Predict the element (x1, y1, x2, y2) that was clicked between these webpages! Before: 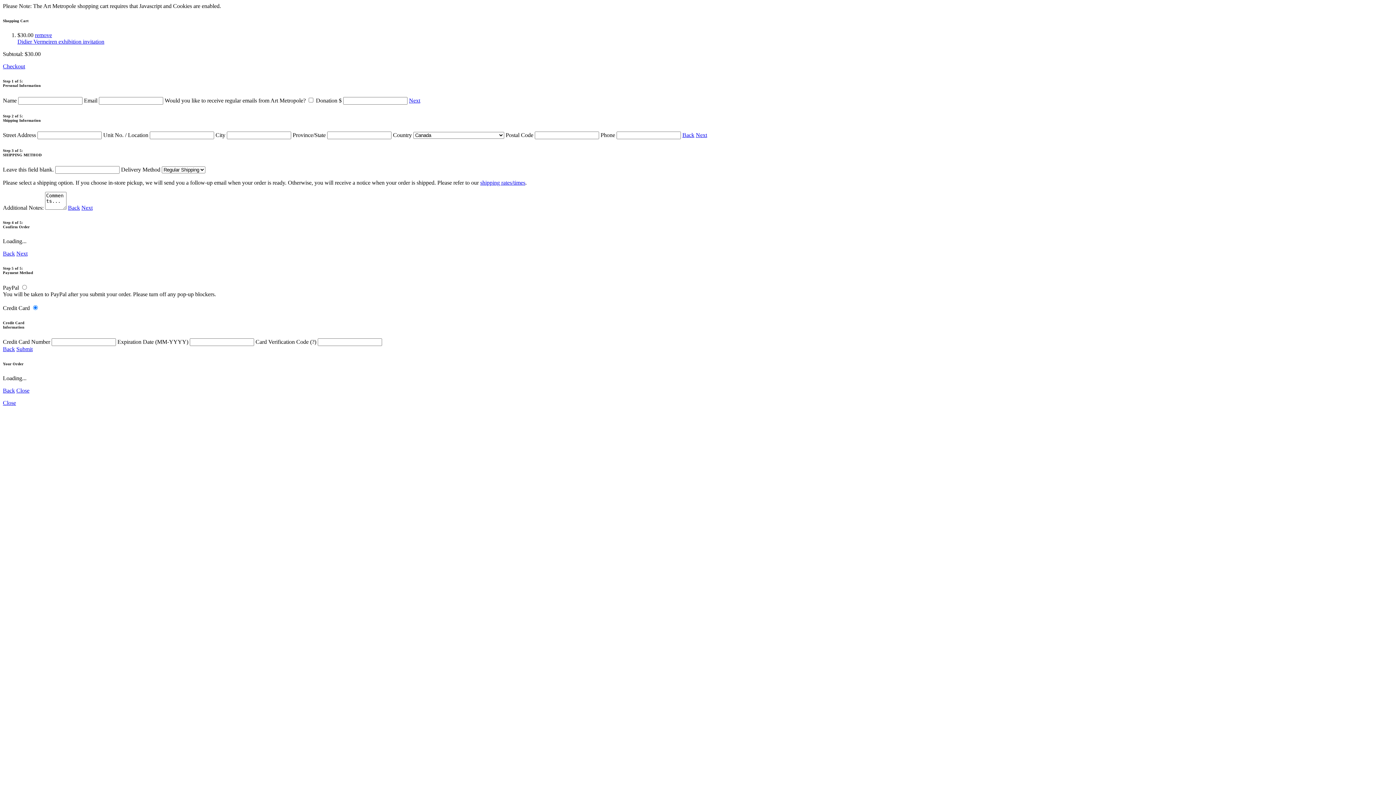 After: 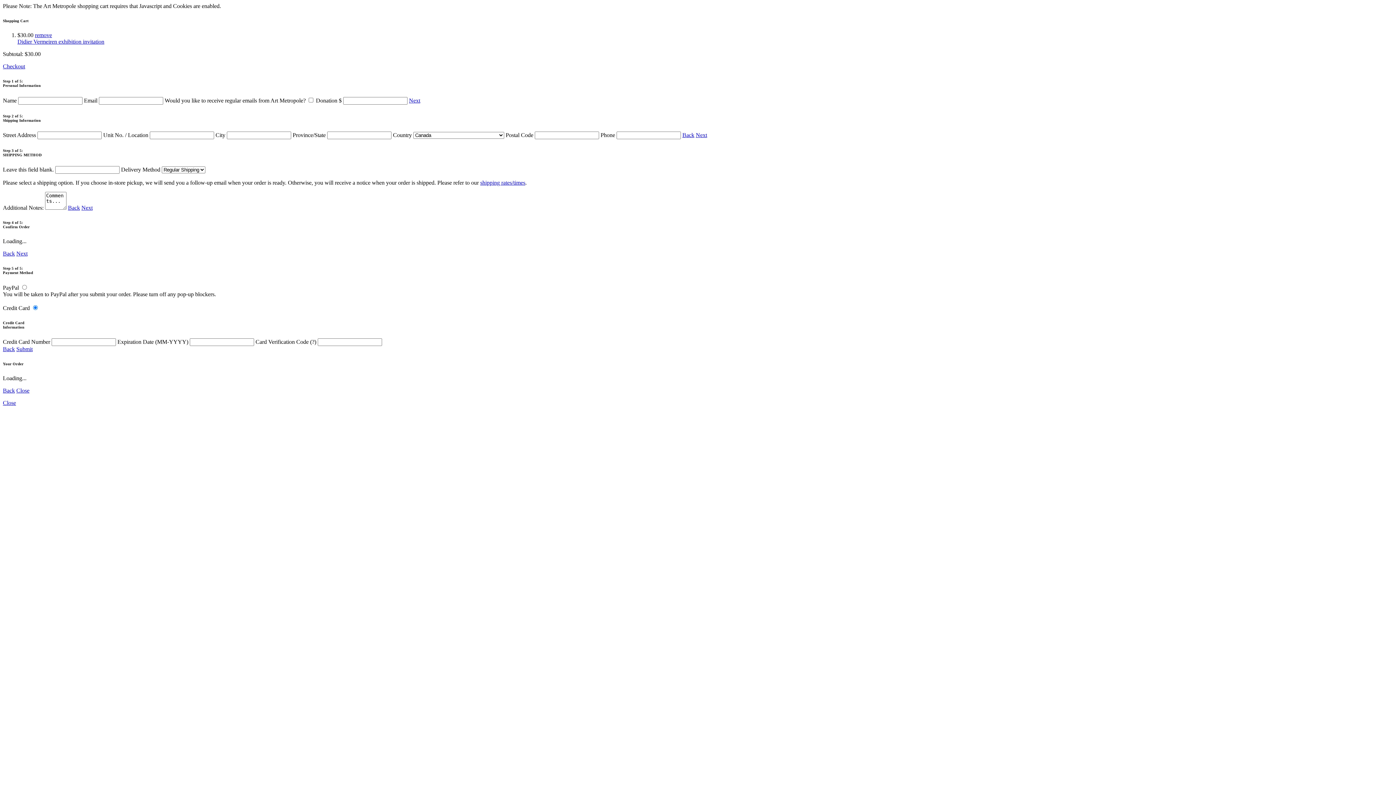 Action: label: shipping rates/times bbox: (480, 179, 525, 185)